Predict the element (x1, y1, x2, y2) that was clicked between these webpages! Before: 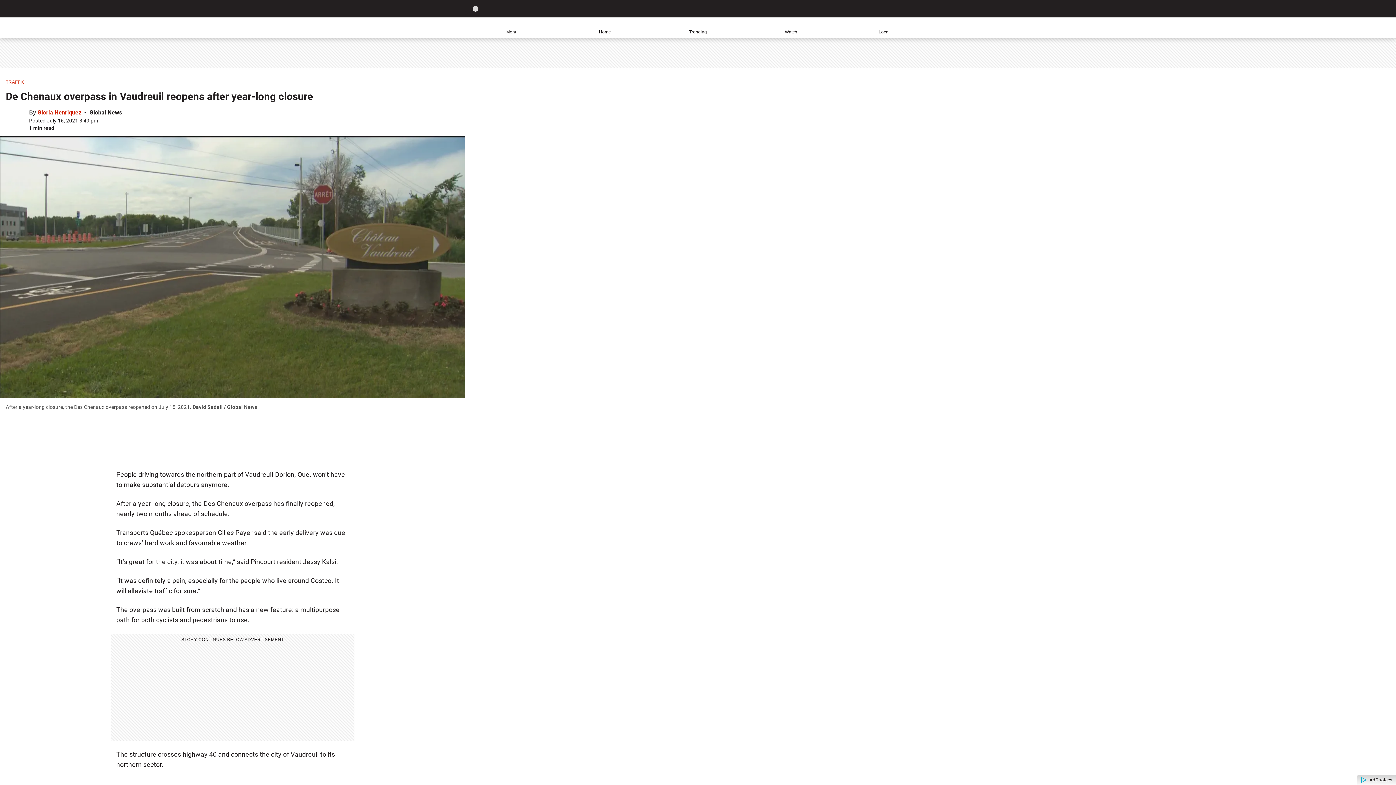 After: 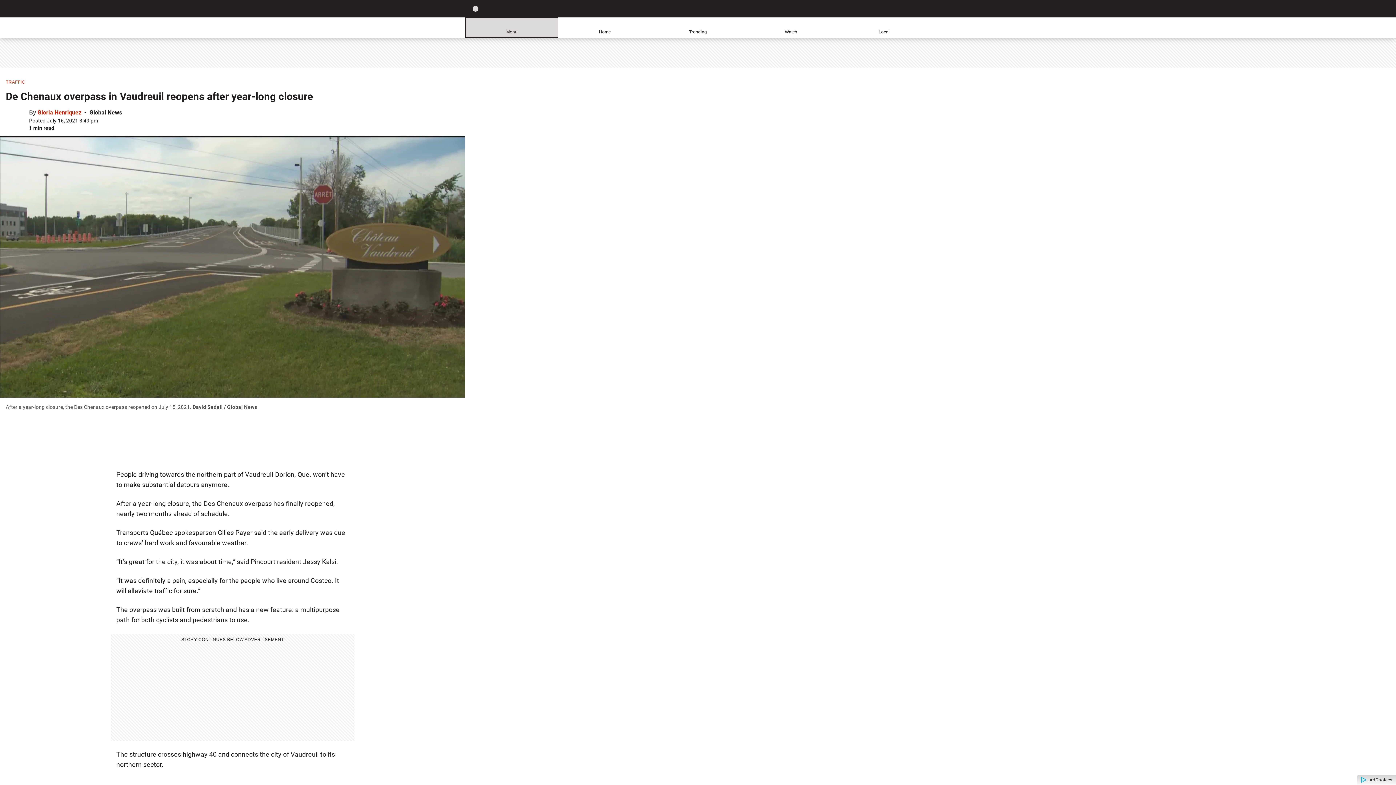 Action: bbox: (465, 17, 558, 37) label: Menu